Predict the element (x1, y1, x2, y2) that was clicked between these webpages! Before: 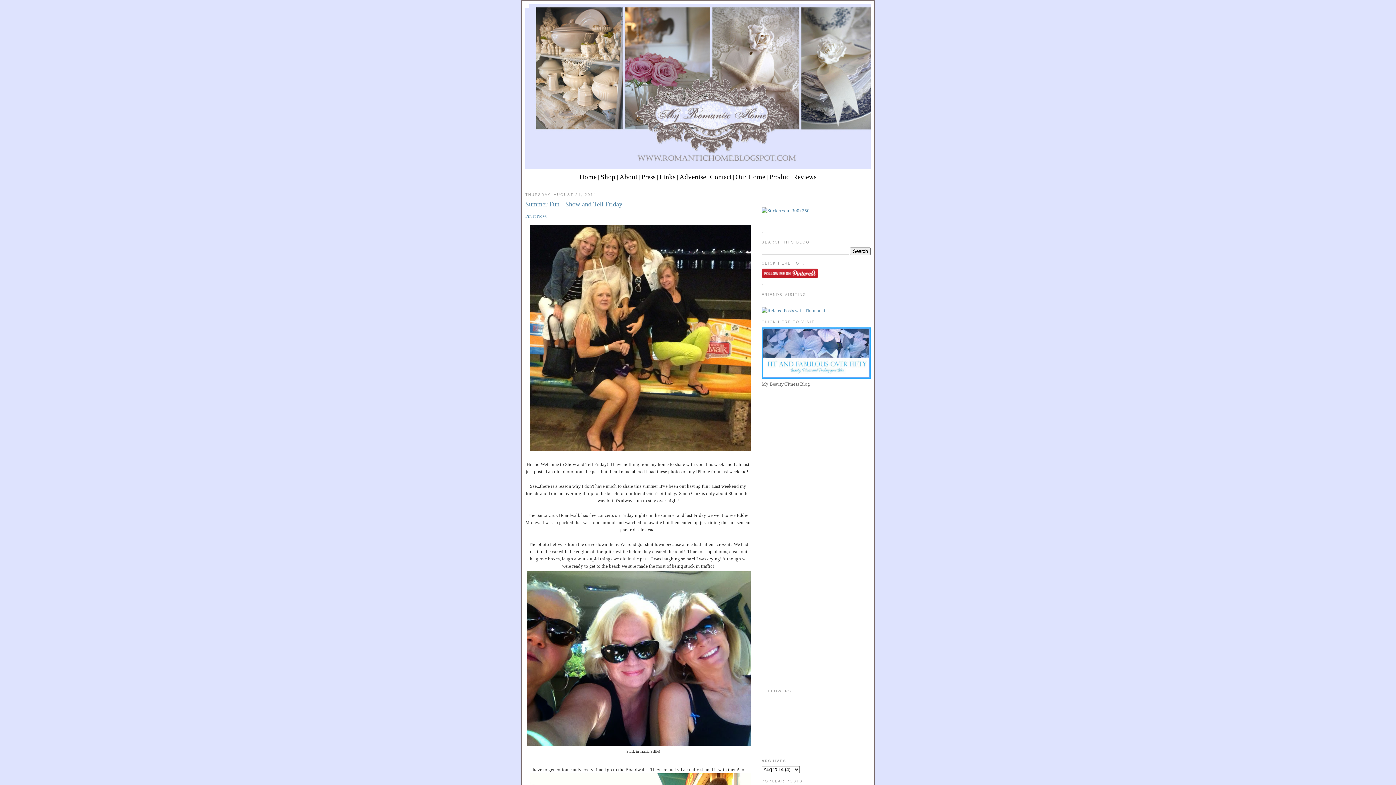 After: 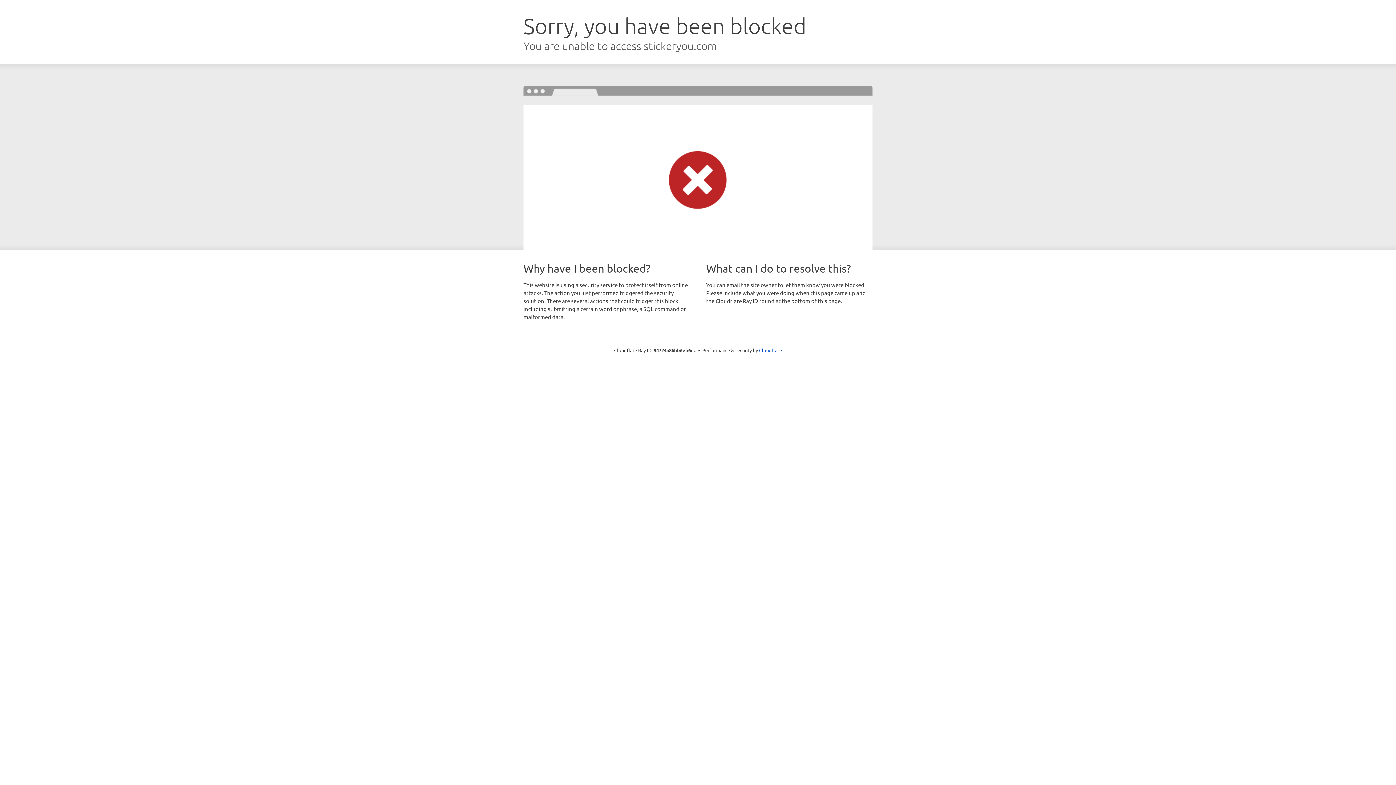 Action: bbox: (761, 207, 809, 213)